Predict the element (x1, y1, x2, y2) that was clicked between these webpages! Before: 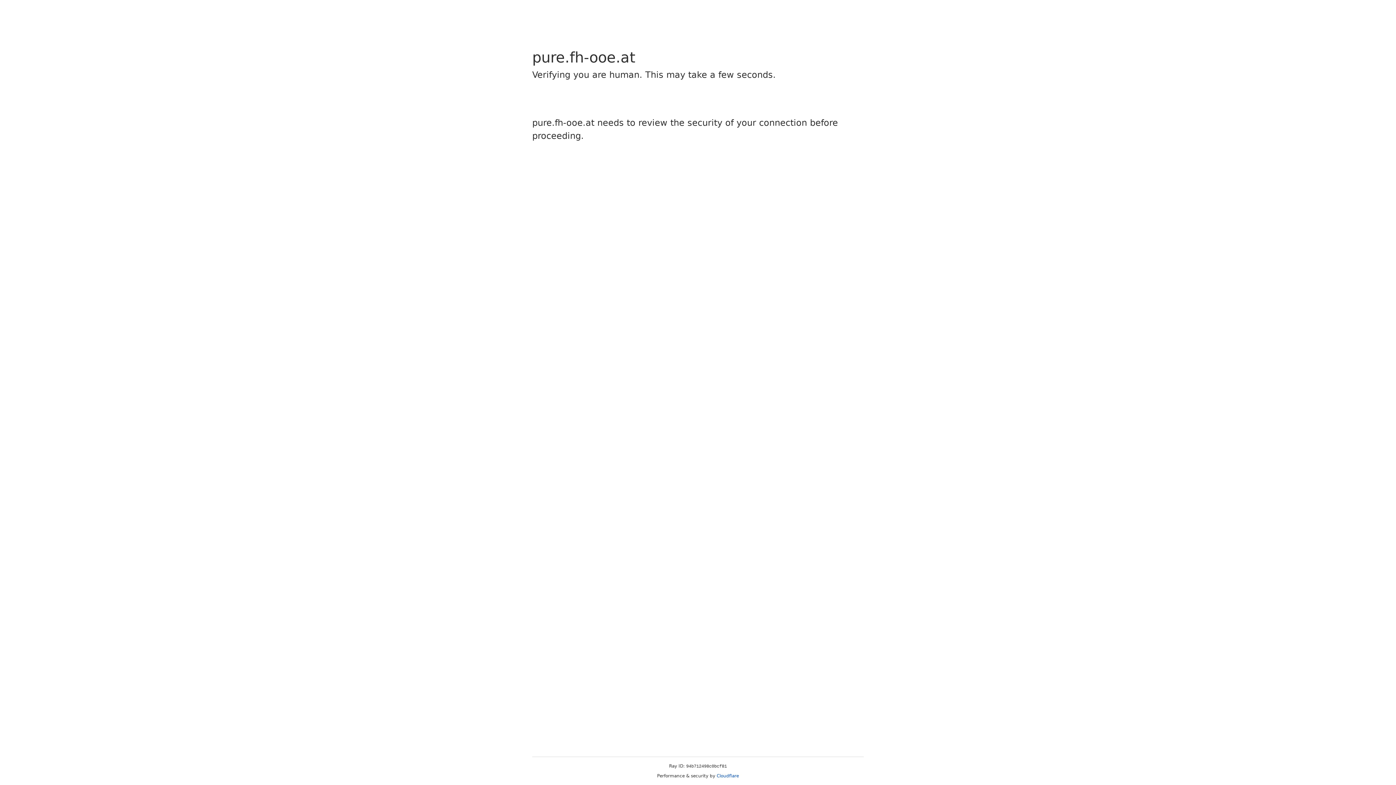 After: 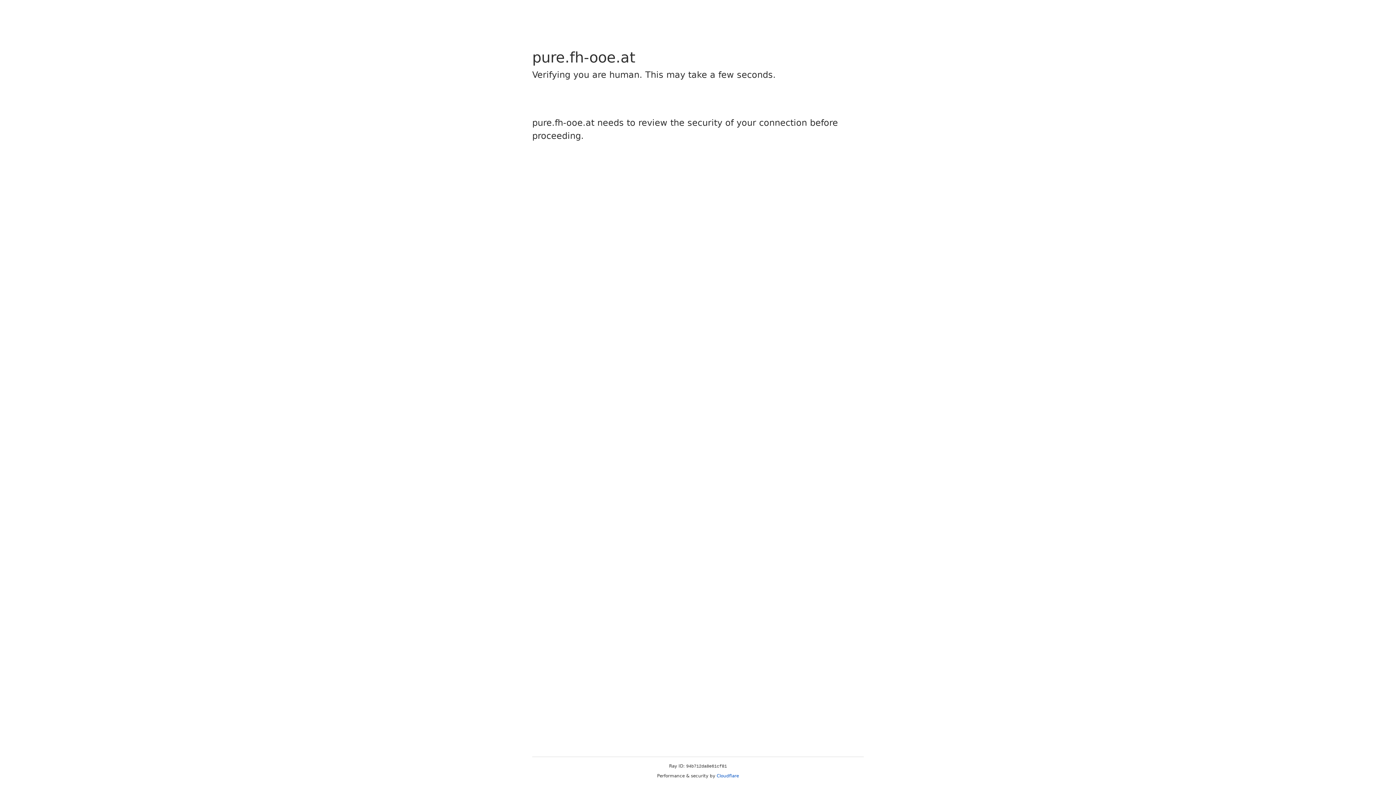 Action: bbox: (716, 773, 739, 778) label: Cloudflare